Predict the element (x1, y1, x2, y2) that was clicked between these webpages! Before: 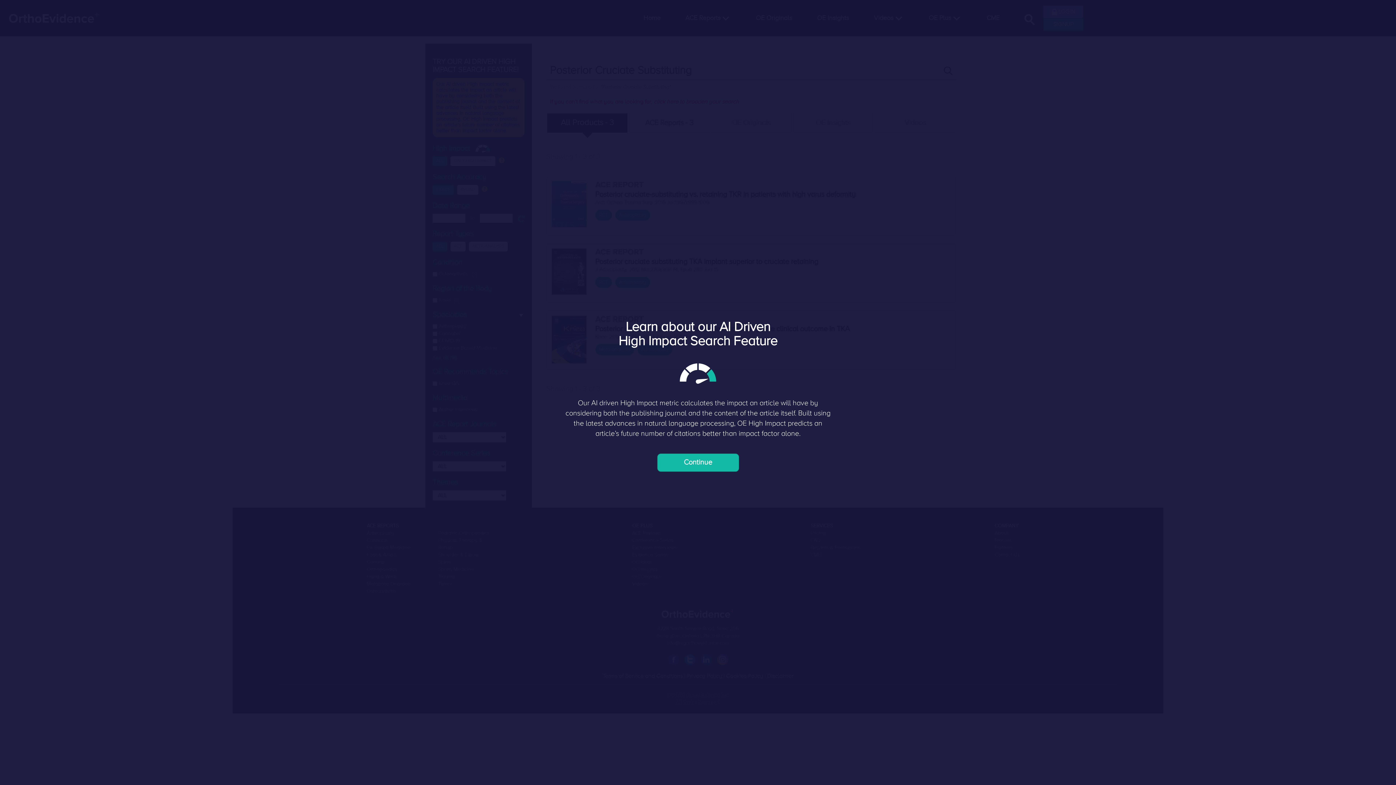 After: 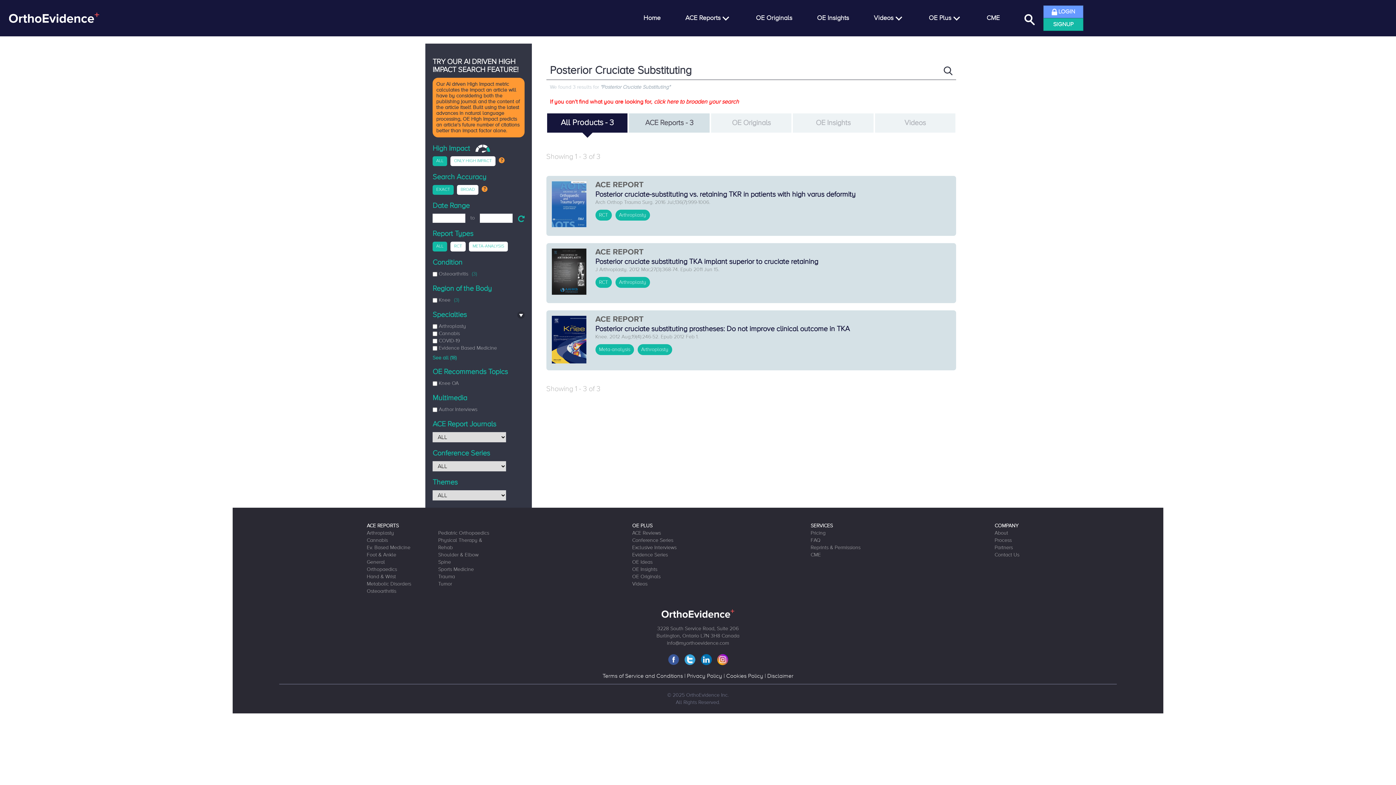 Action: bbox: (657, 453, 739, 472) label: Continue